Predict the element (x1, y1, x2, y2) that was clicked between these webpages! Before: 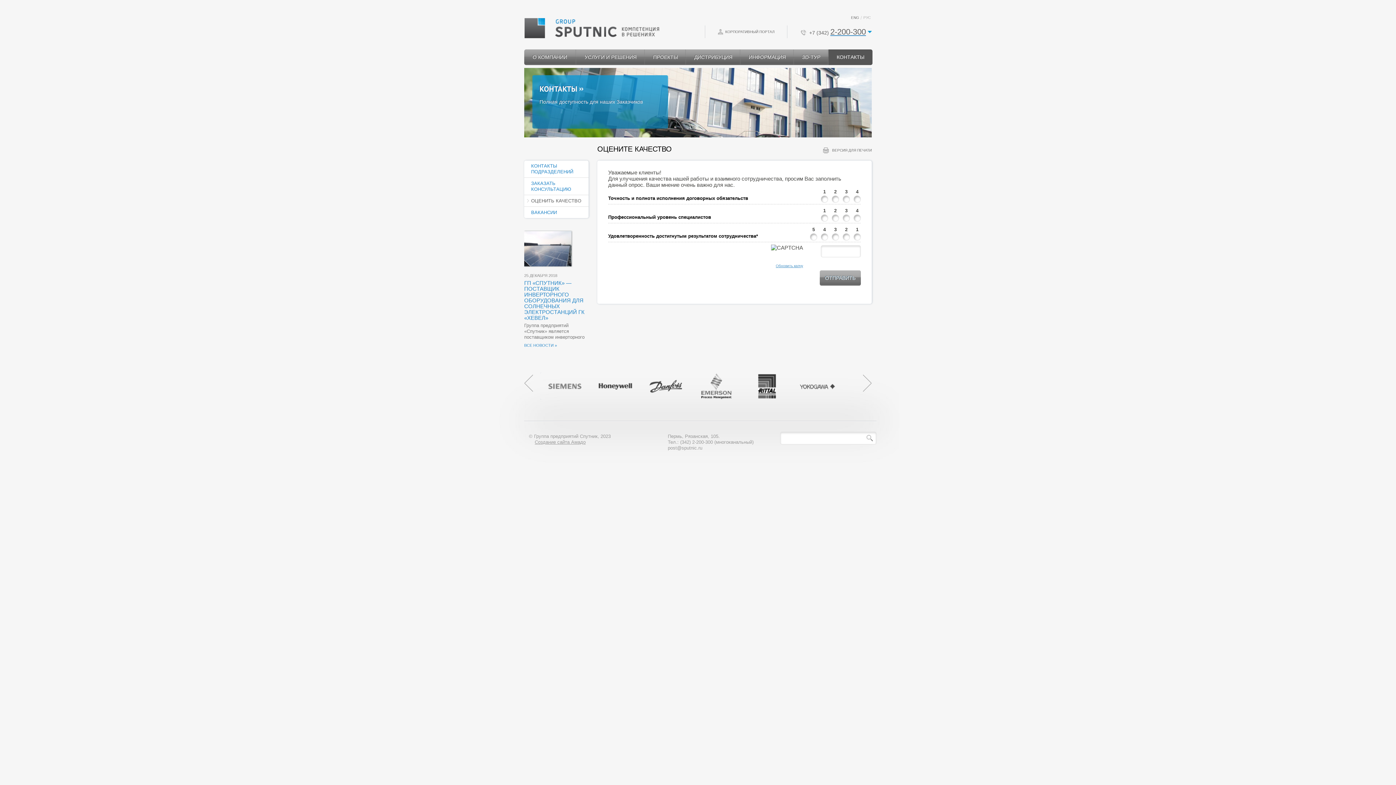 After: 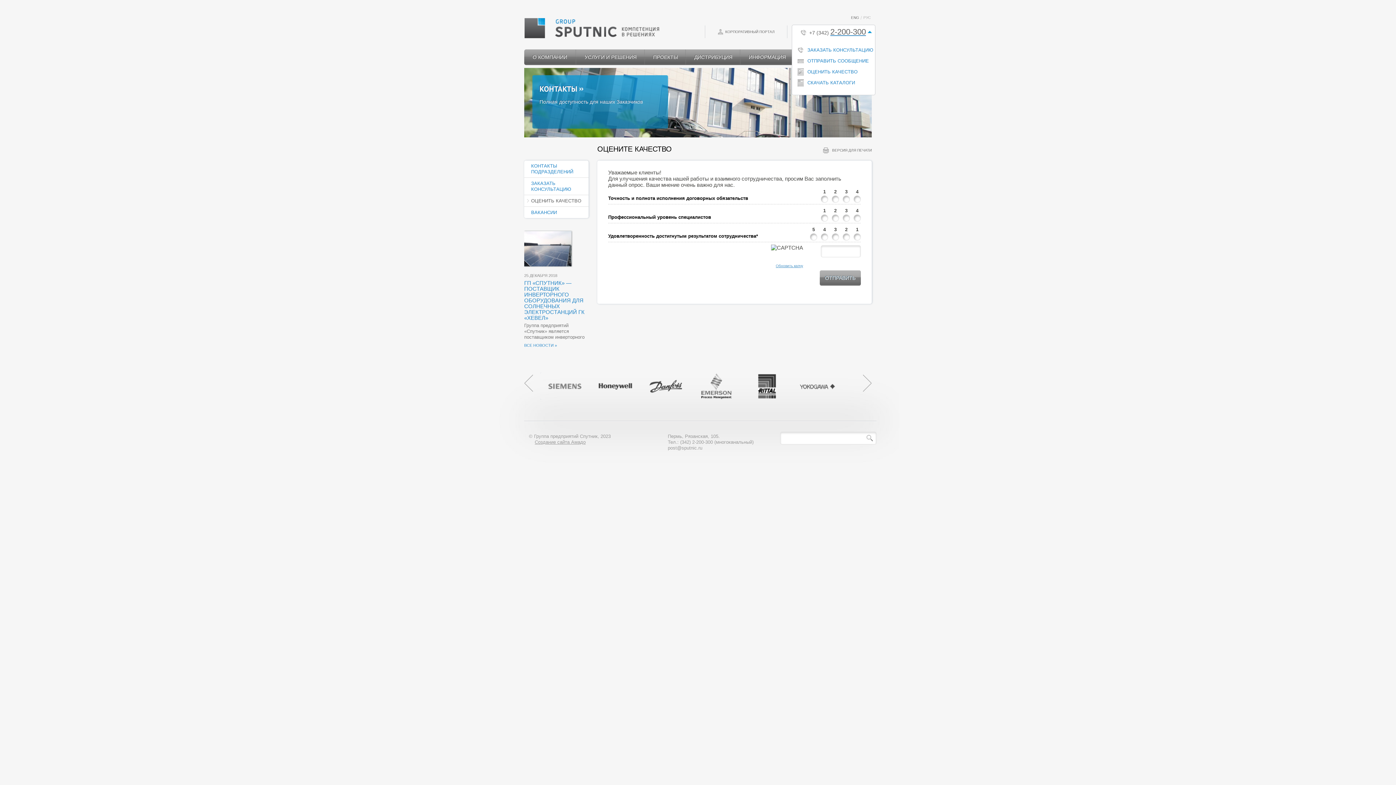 Action: bbox: (830, 27, 872, 36) label: 2-200-300